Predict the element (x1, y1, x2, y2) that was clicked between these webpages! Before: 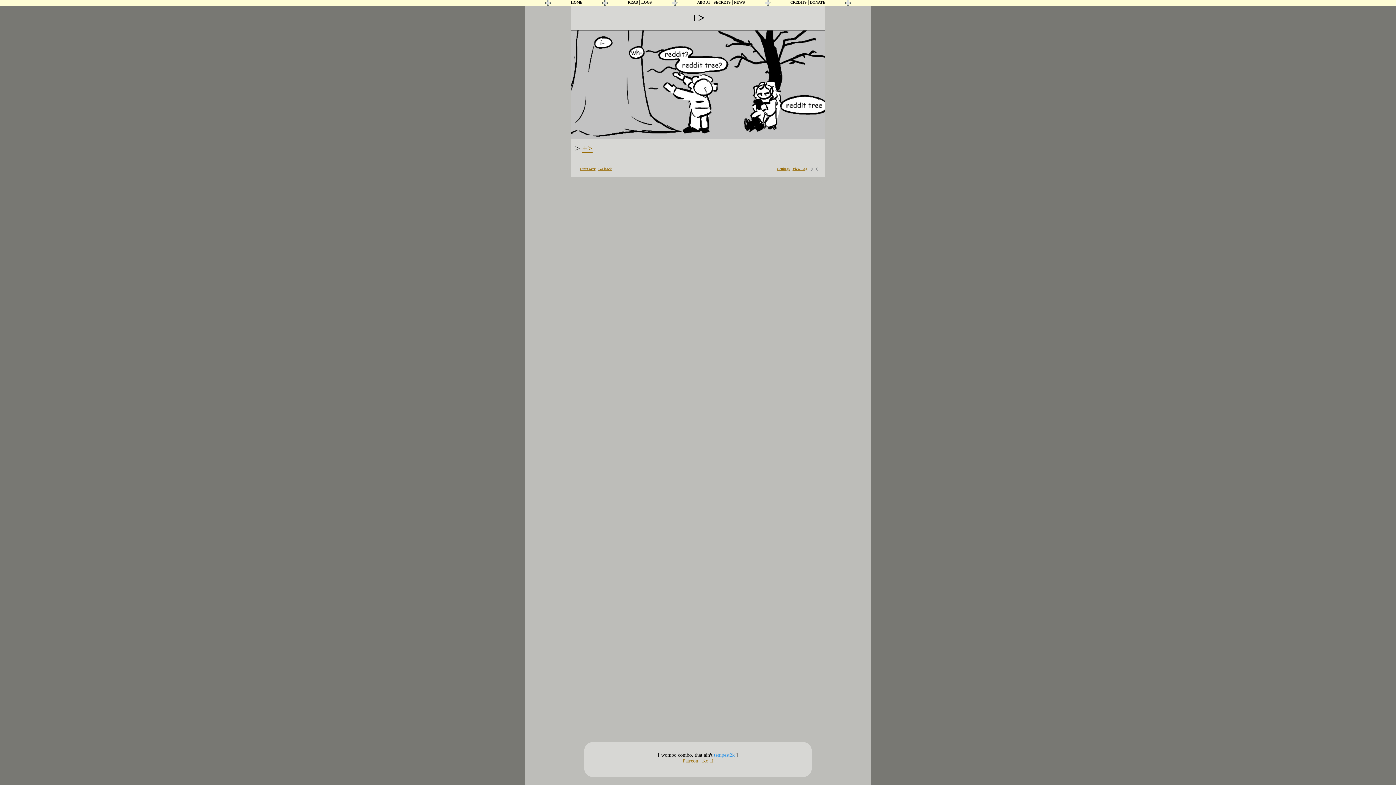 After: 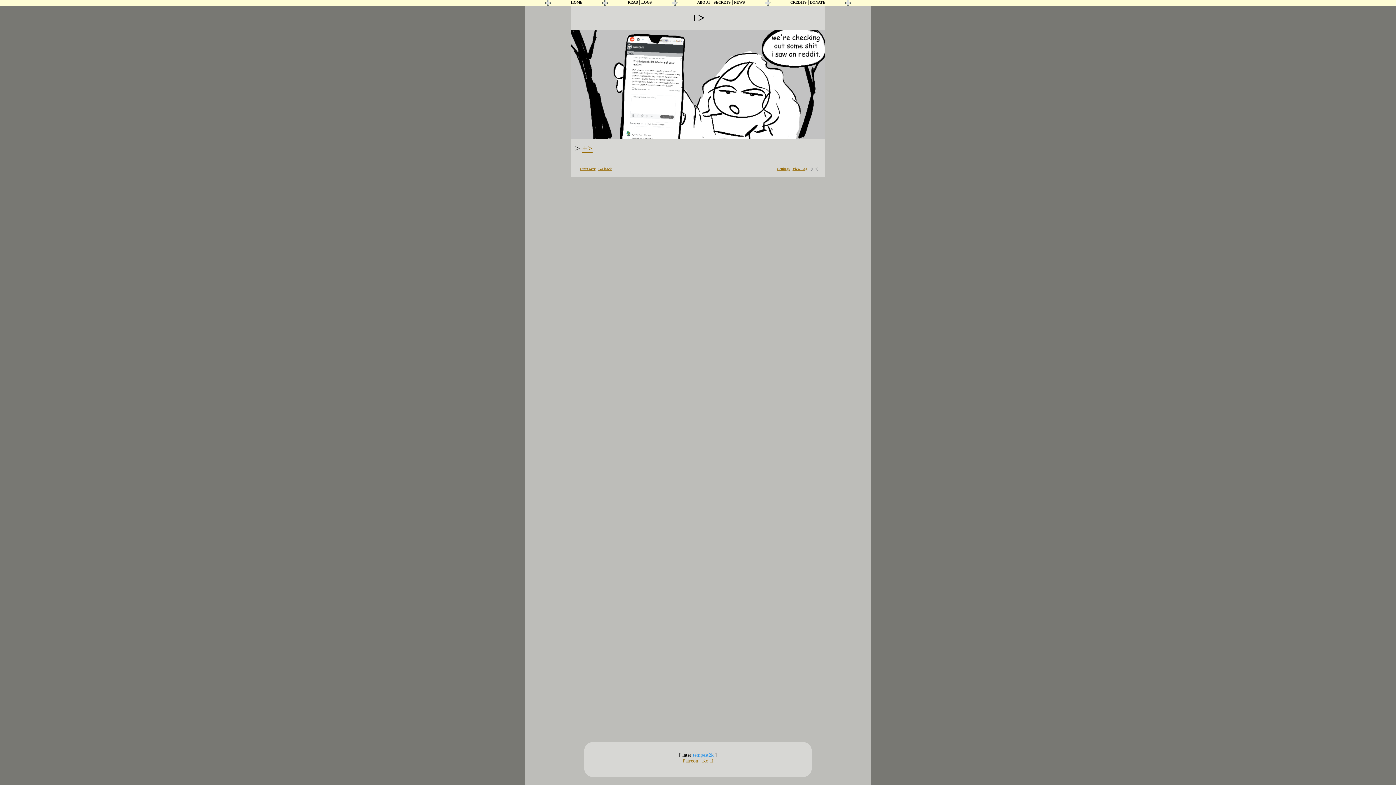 Action: label: Go back bbox: (598, 166, 612, 170)